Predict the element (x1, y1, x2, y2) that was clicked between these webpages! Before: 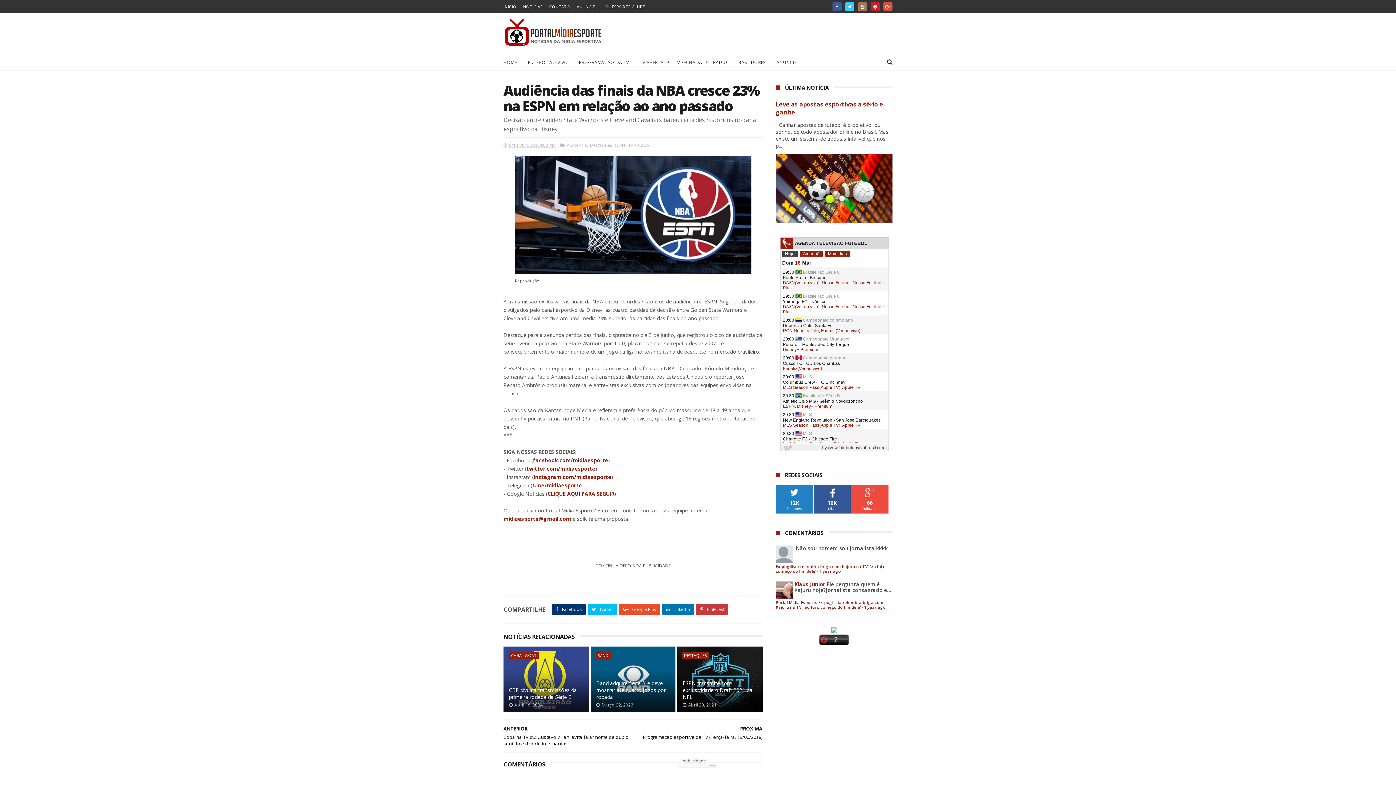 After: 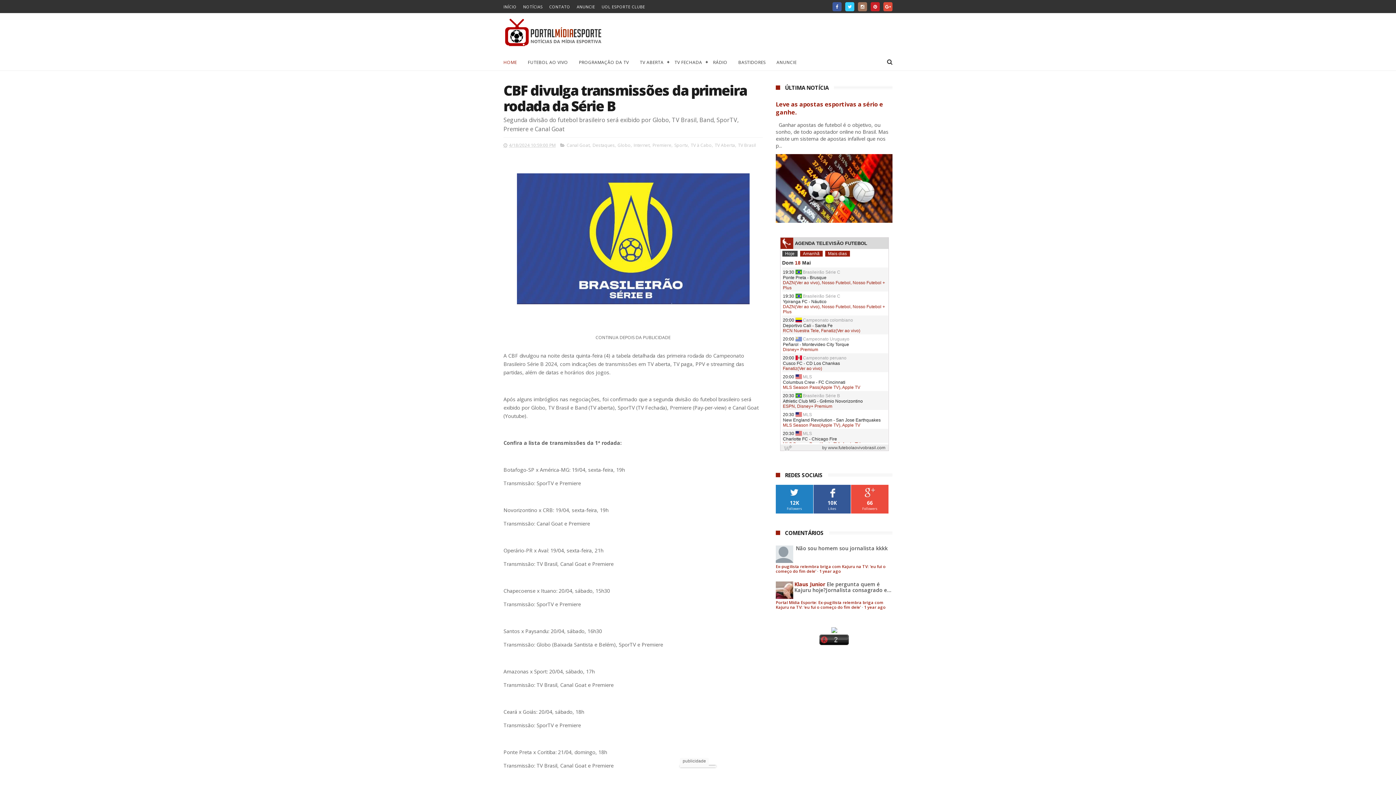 Action: bbox: (509, 683, 584, 702) label: CBF divulga transmissões da primeira rodada da Série B